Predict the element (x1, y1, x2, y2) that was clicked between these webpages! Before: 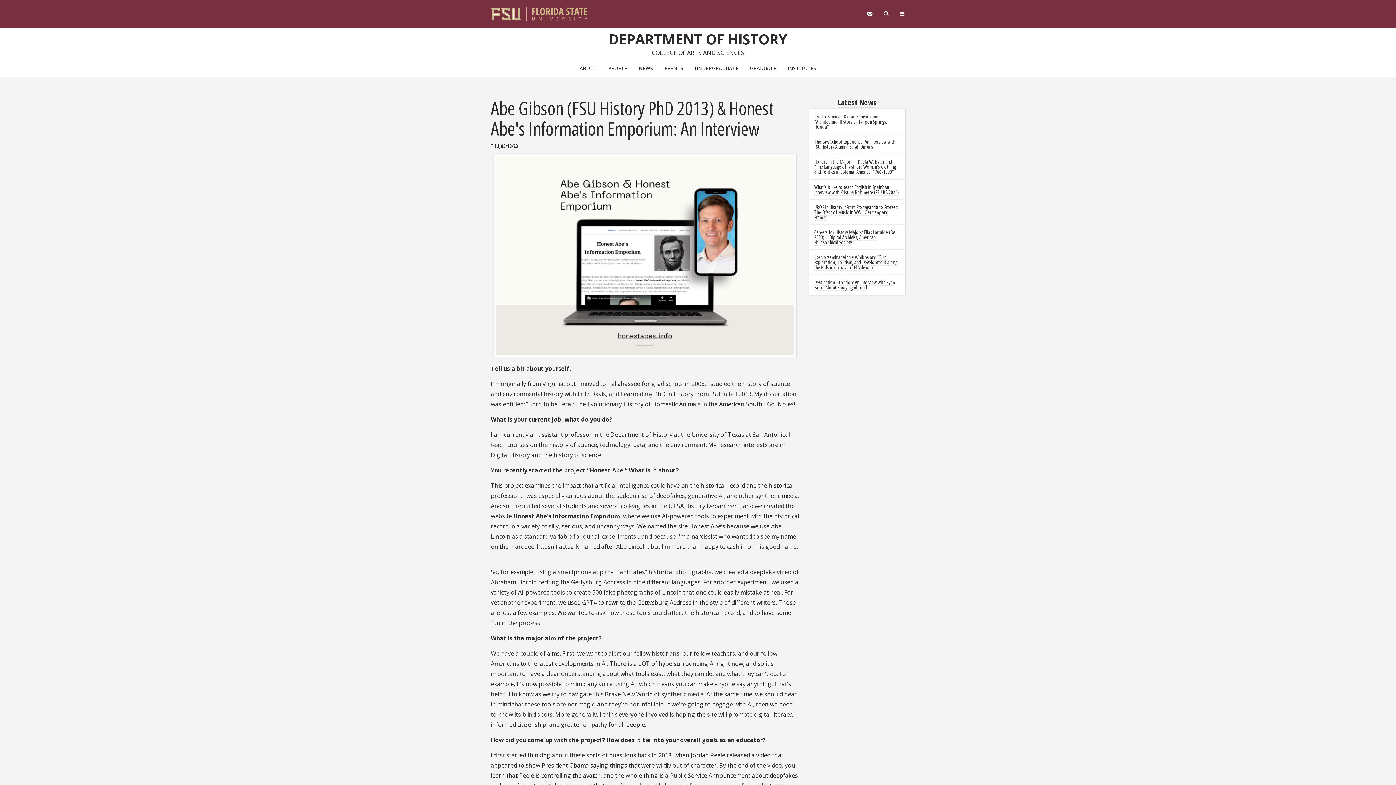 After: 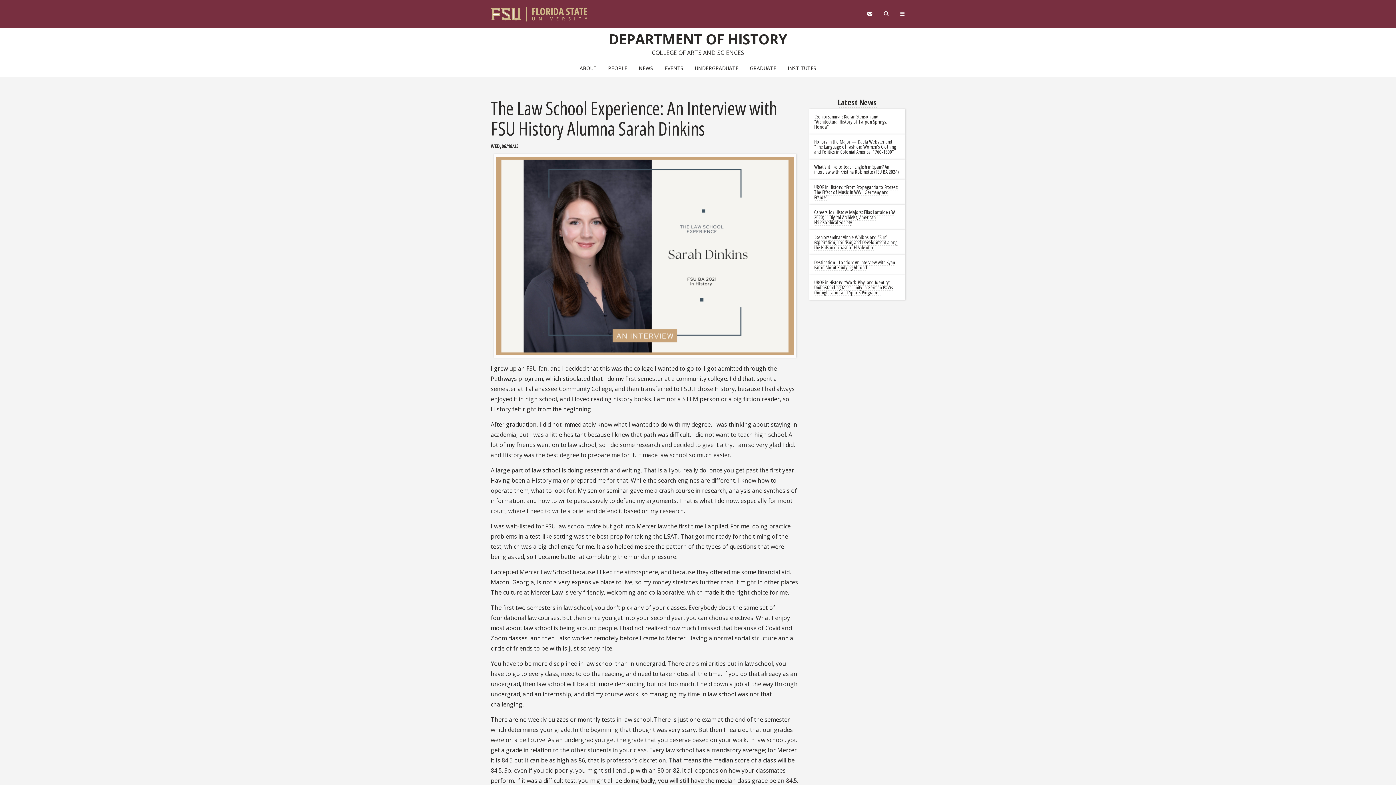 Action: label: The Law School Experience: An Interview with FSU History Alumna Sarah Dinkins bbox: (814, 138, 895, 150)